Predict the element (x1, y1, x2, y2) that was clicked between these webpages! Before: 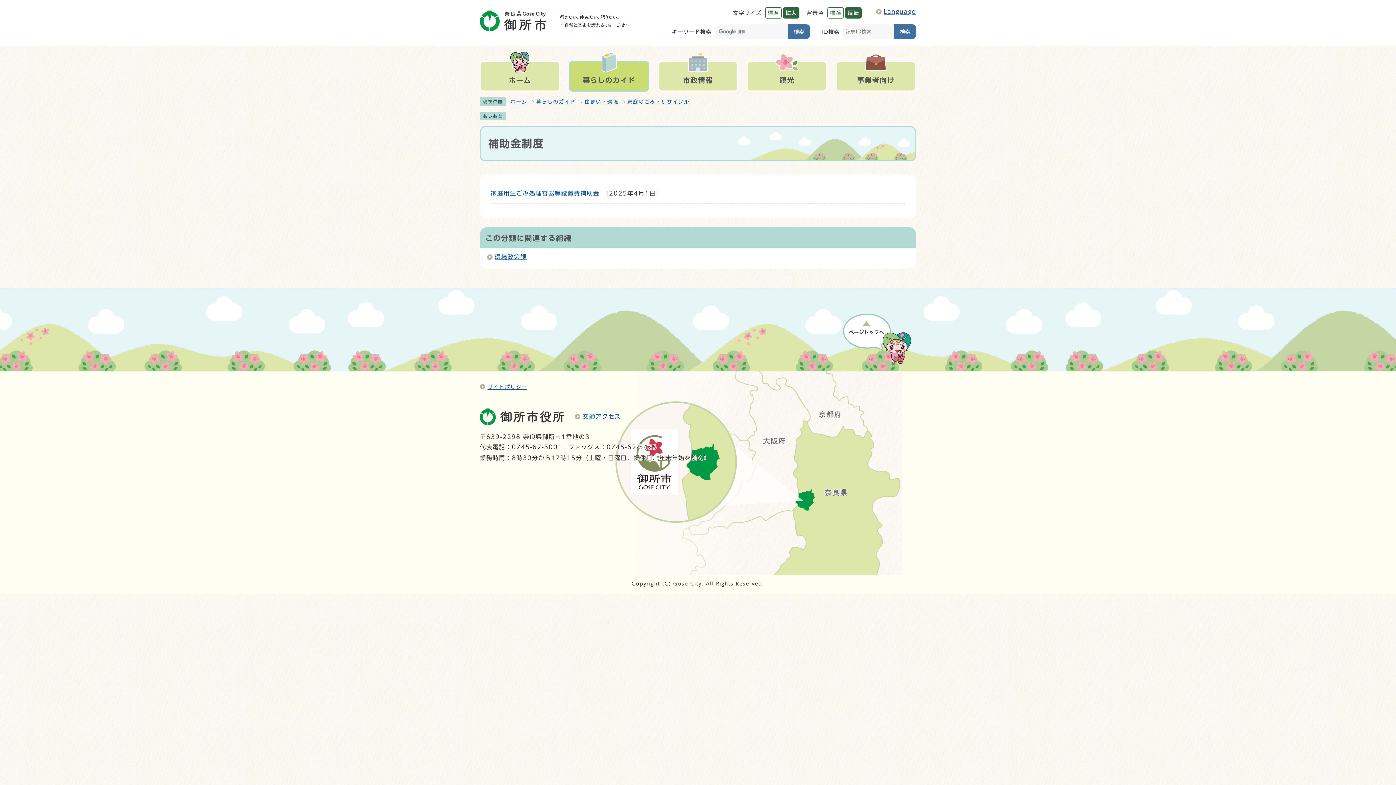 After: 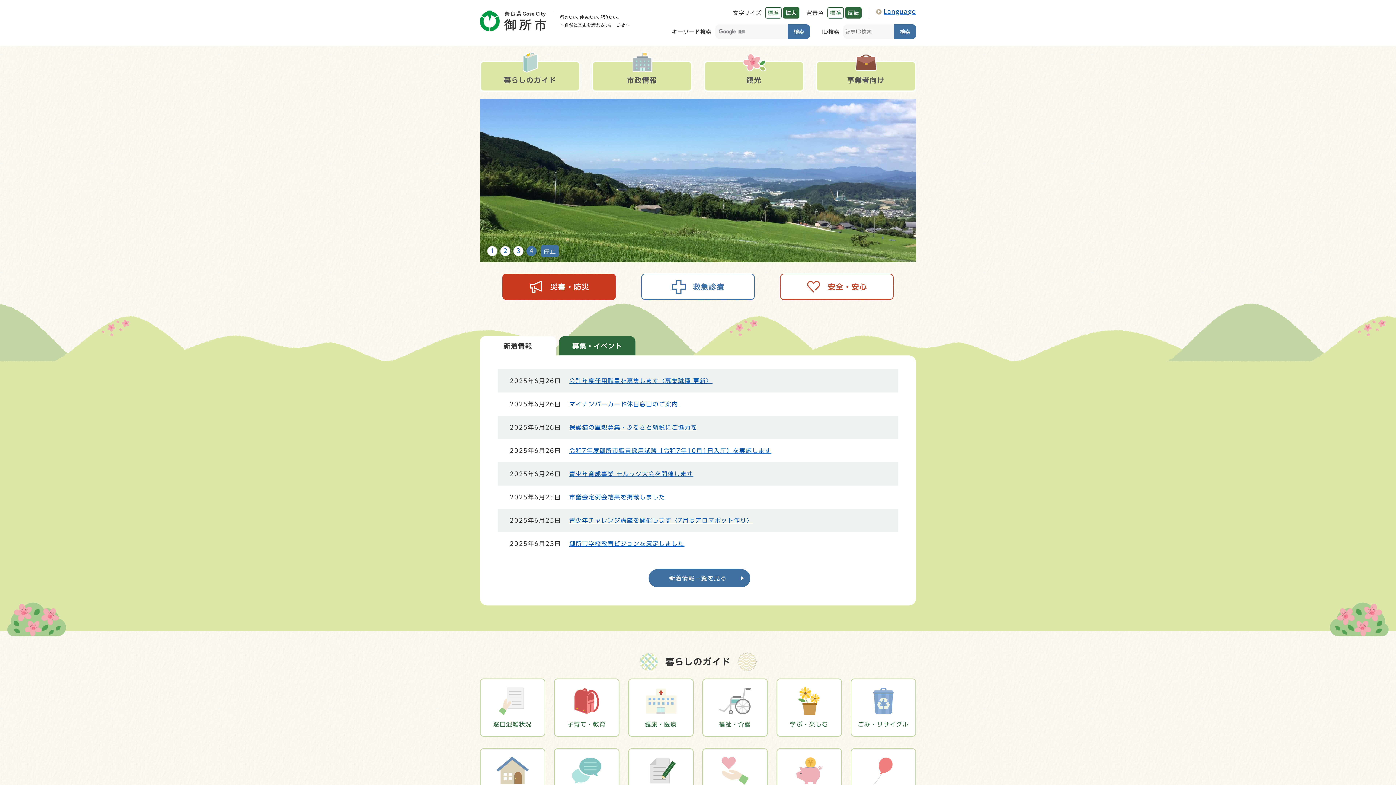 Action: bbox: (480, 61, 560, 91) label: ホーム